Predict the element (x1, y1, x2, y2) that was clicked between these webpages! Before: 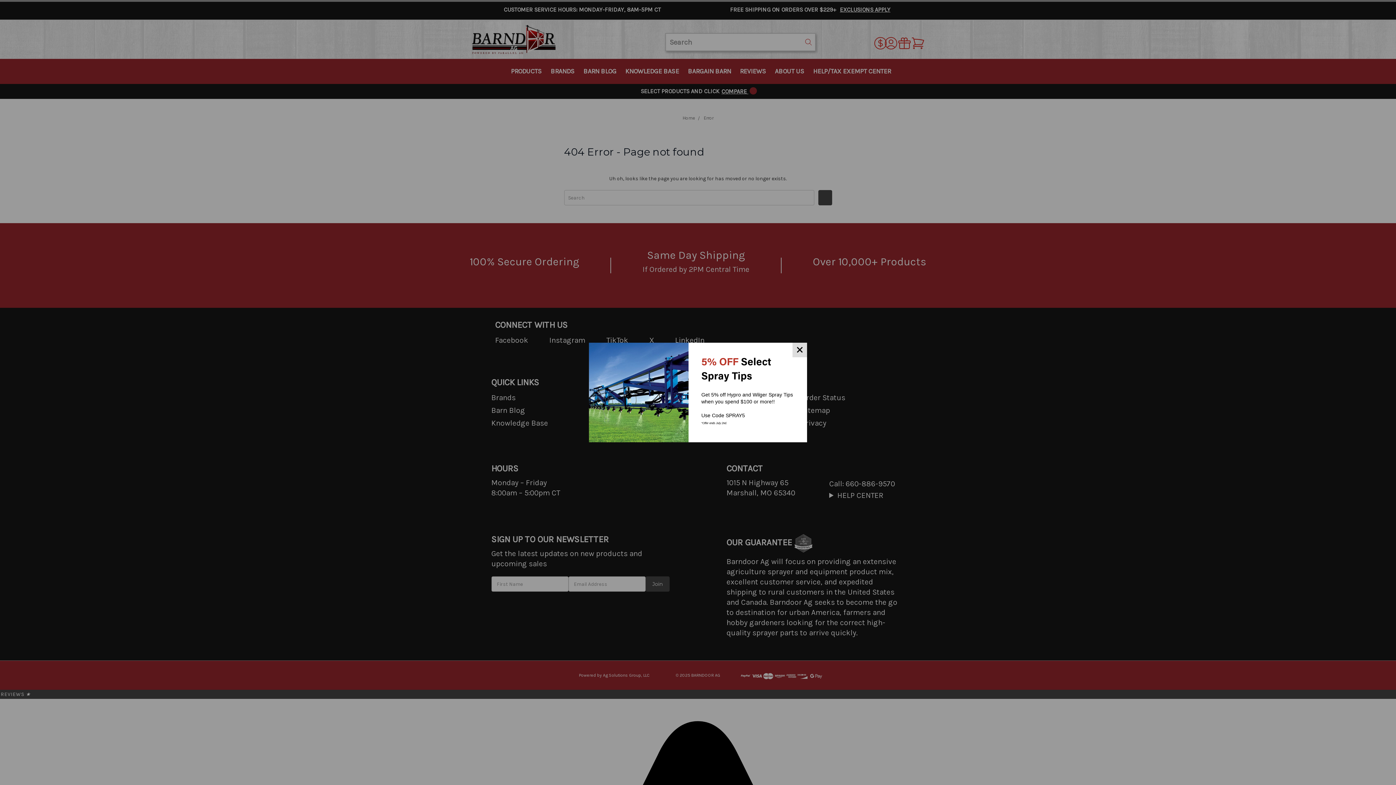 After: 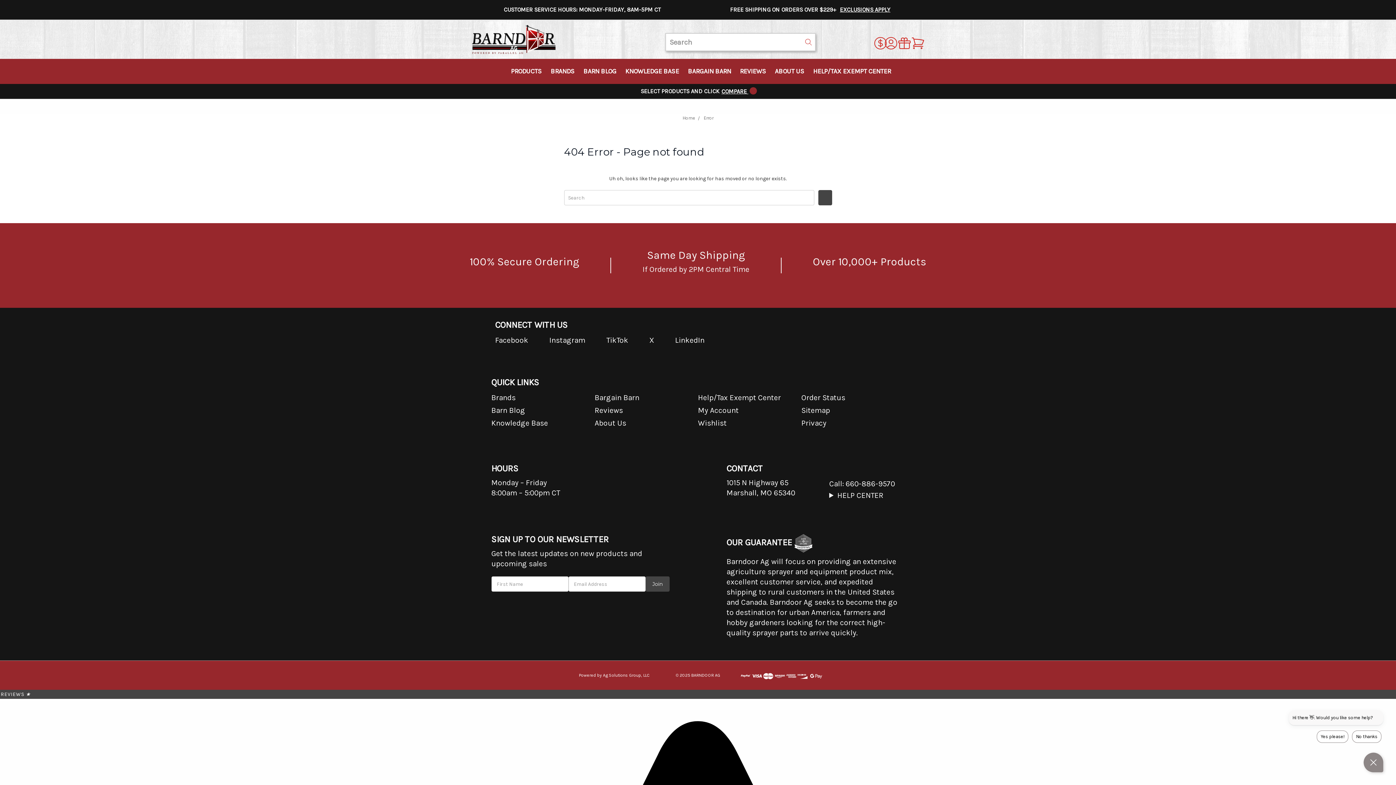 Action: bbox: (792, 342, 807, 357)